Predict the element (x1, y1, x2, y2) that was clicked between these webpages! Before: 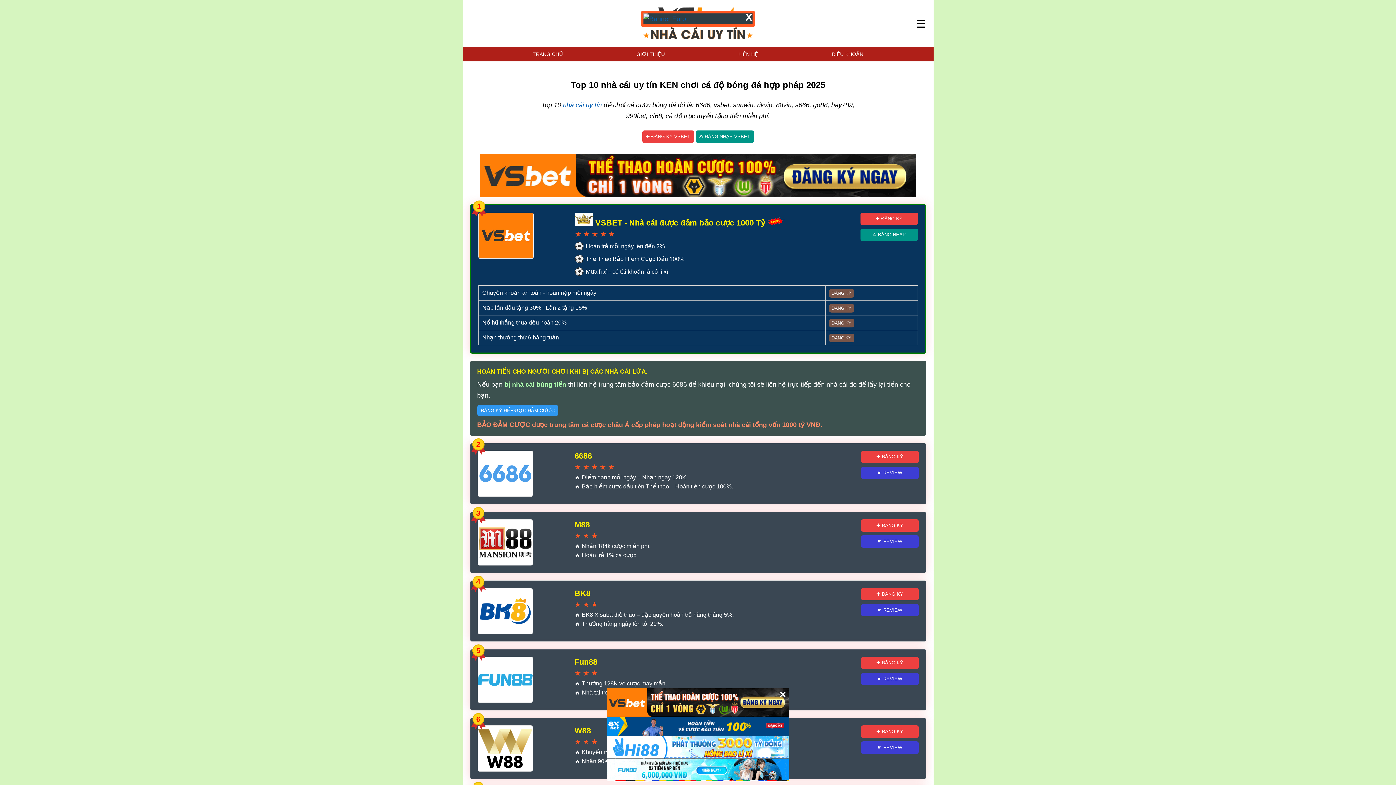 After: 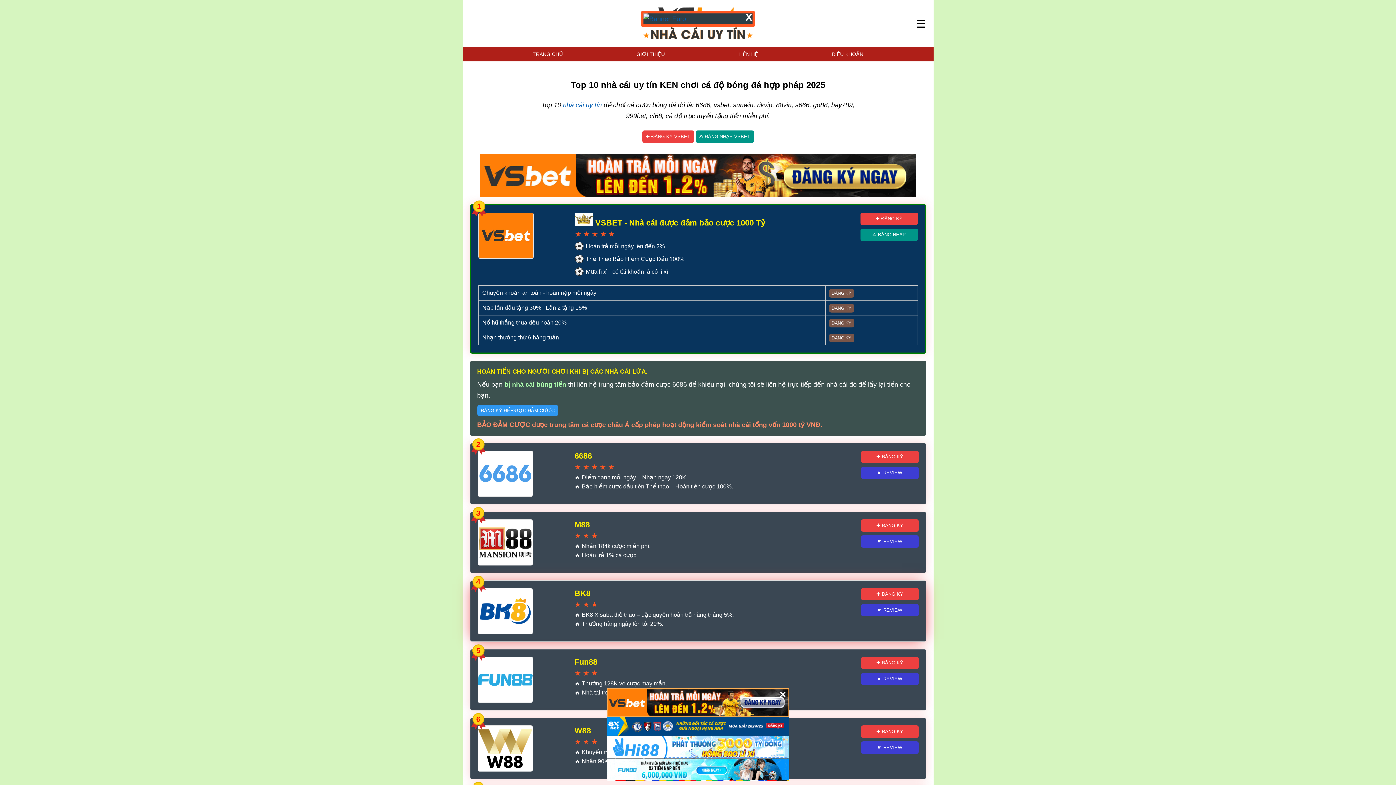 Action: label: ✚ ĐĂNG KÝ bbox: (861, 588, 918, 600)